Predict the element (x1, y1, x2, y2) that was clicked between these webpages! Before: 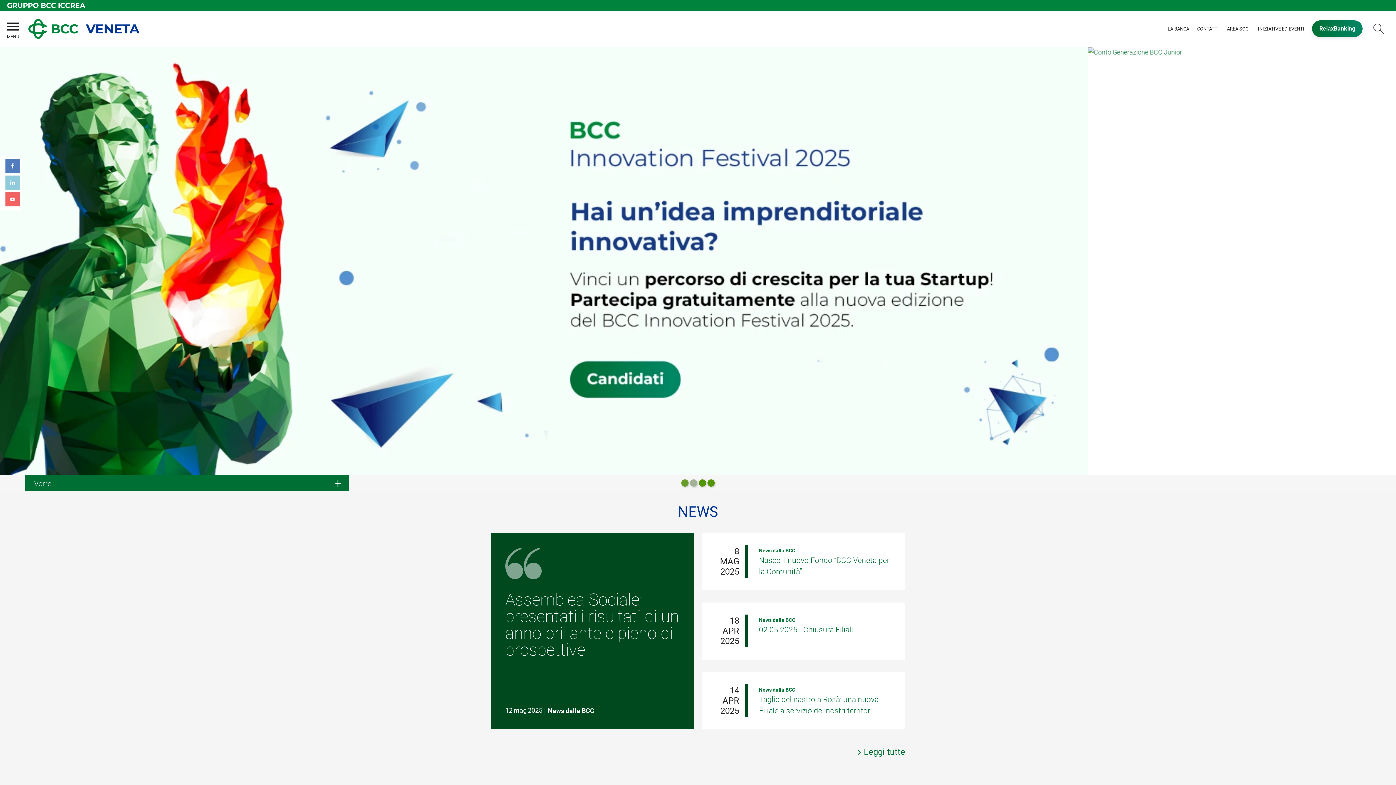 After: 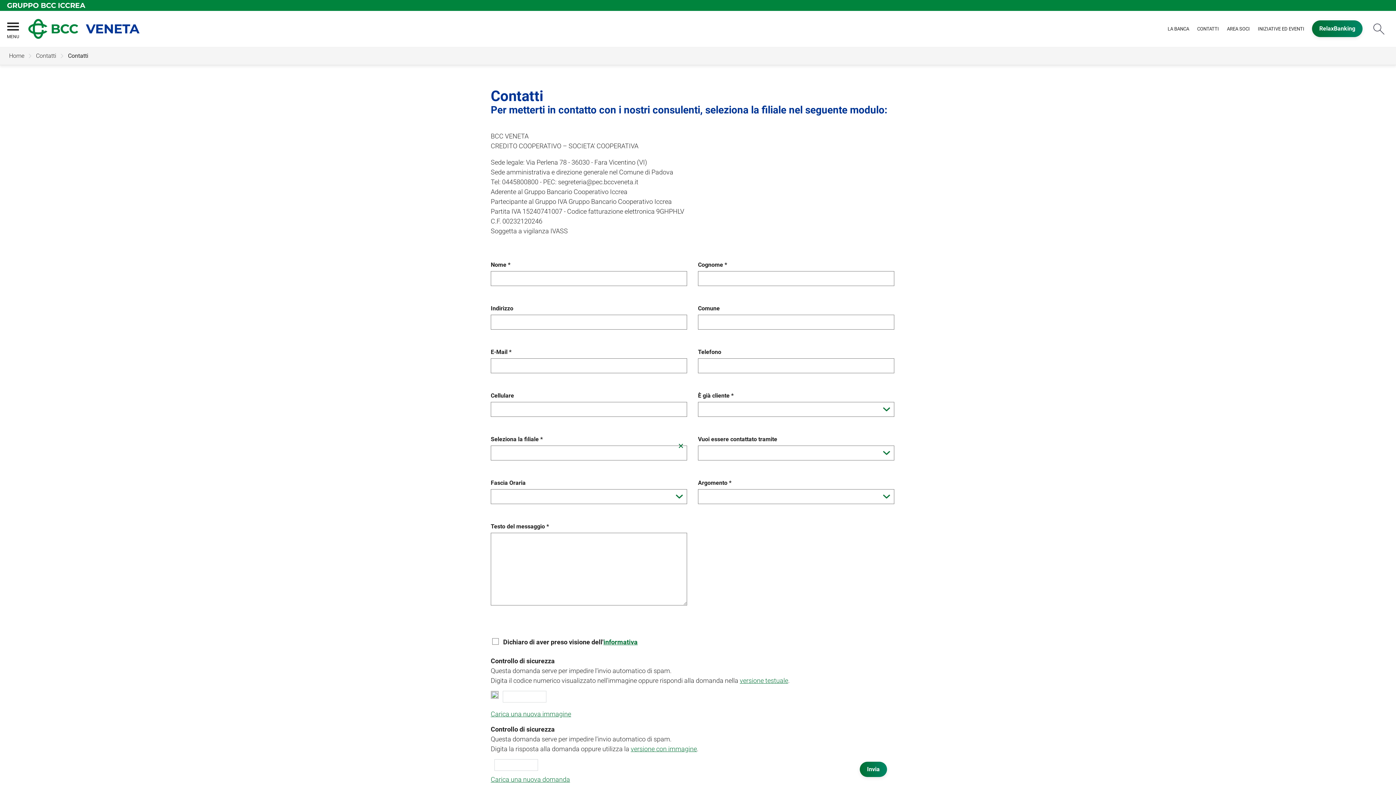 Action: bbox: (1197, 21, 1219, 36) label: CONTATTI